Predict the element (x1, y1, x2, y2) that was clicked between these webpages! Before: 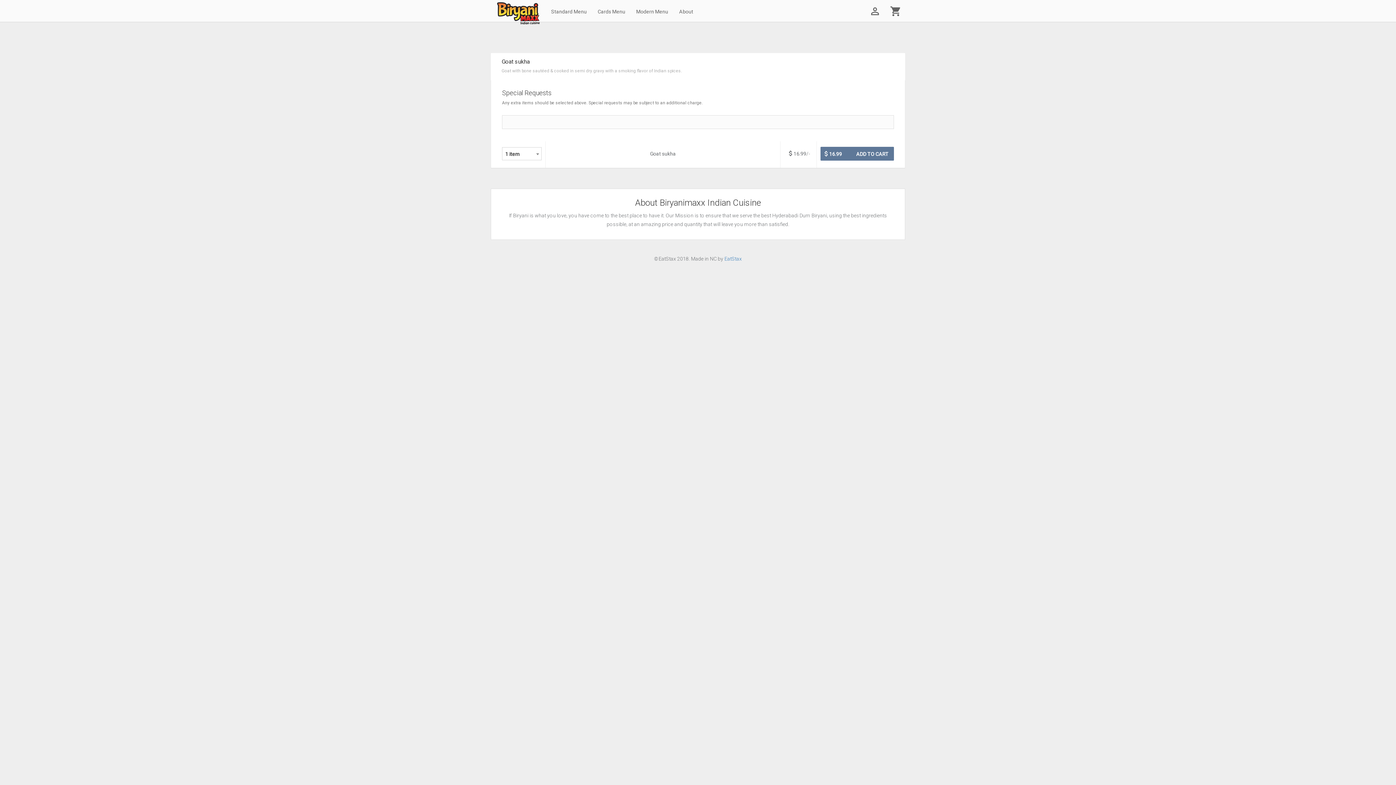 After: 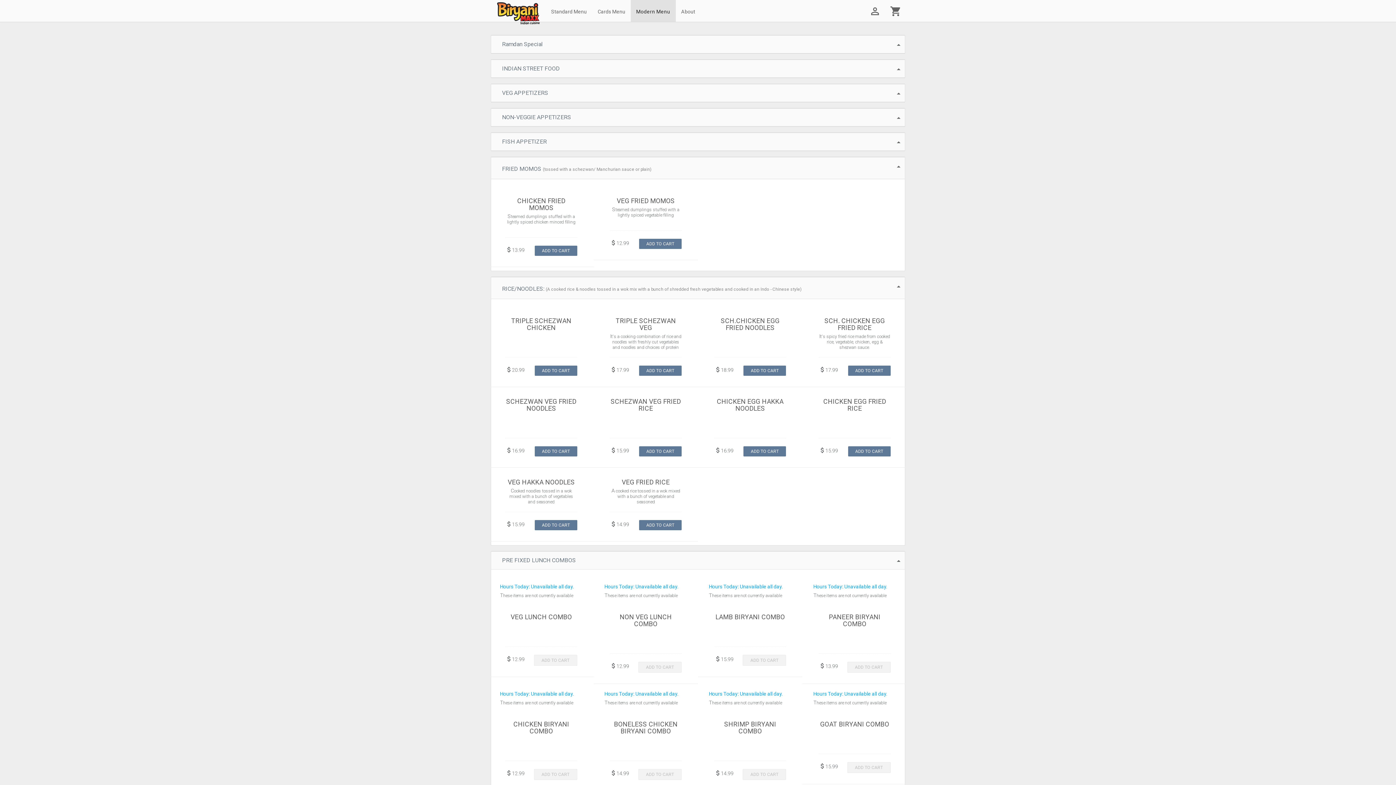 Action: label: Modern Menu bbox: (630, 0, 673, 16)